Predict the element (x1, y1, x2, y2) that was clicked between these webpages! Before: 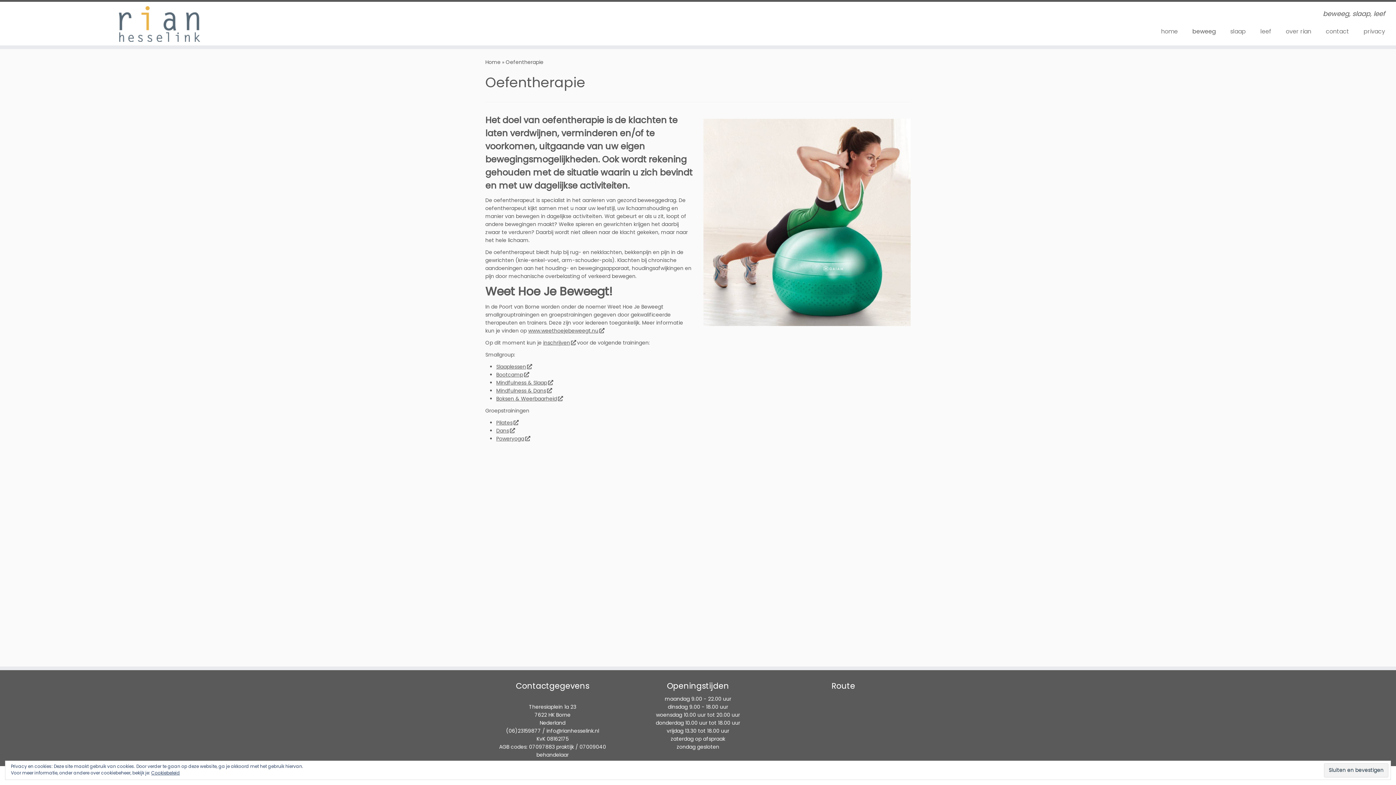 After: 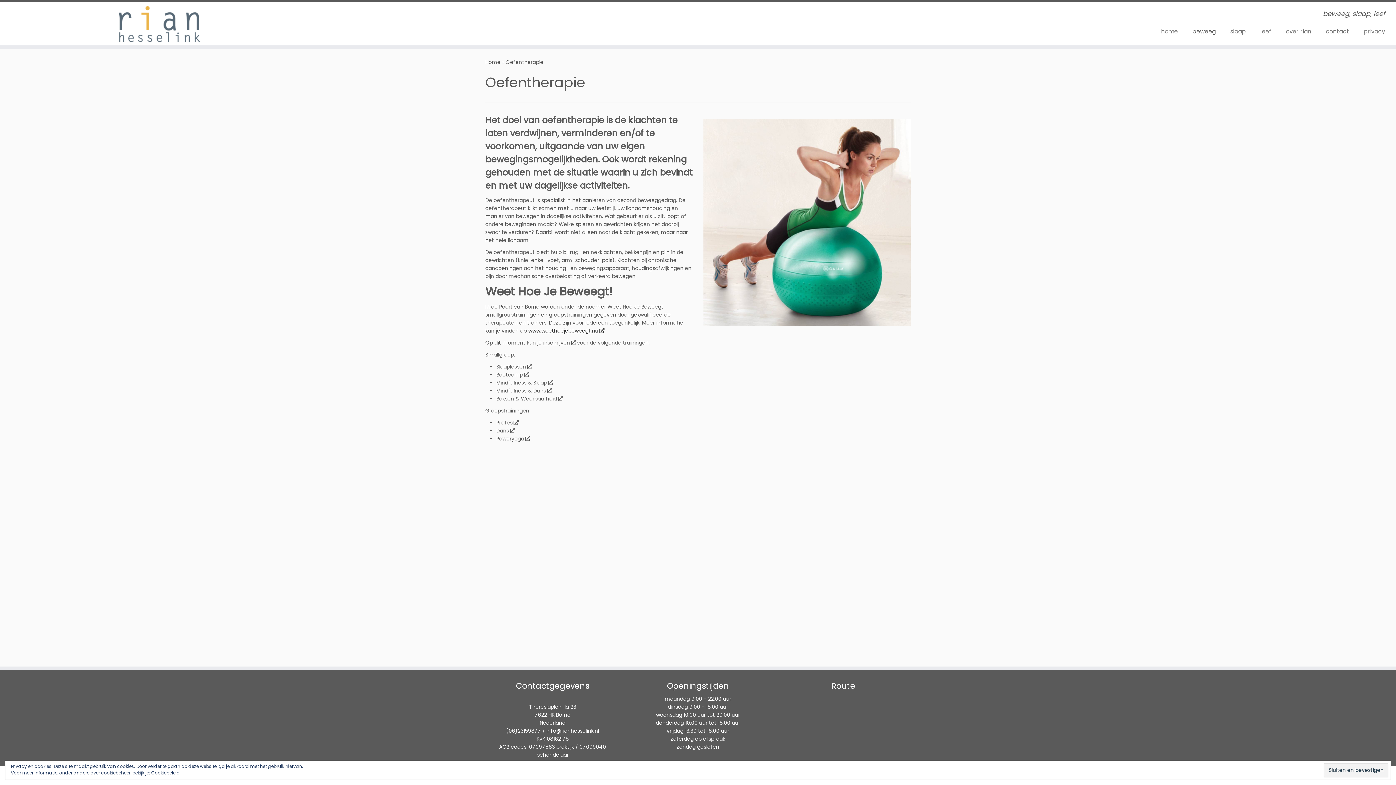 Action: label: www.weethoejebeweegt.nu bbox: (528, 327, 604, 334)